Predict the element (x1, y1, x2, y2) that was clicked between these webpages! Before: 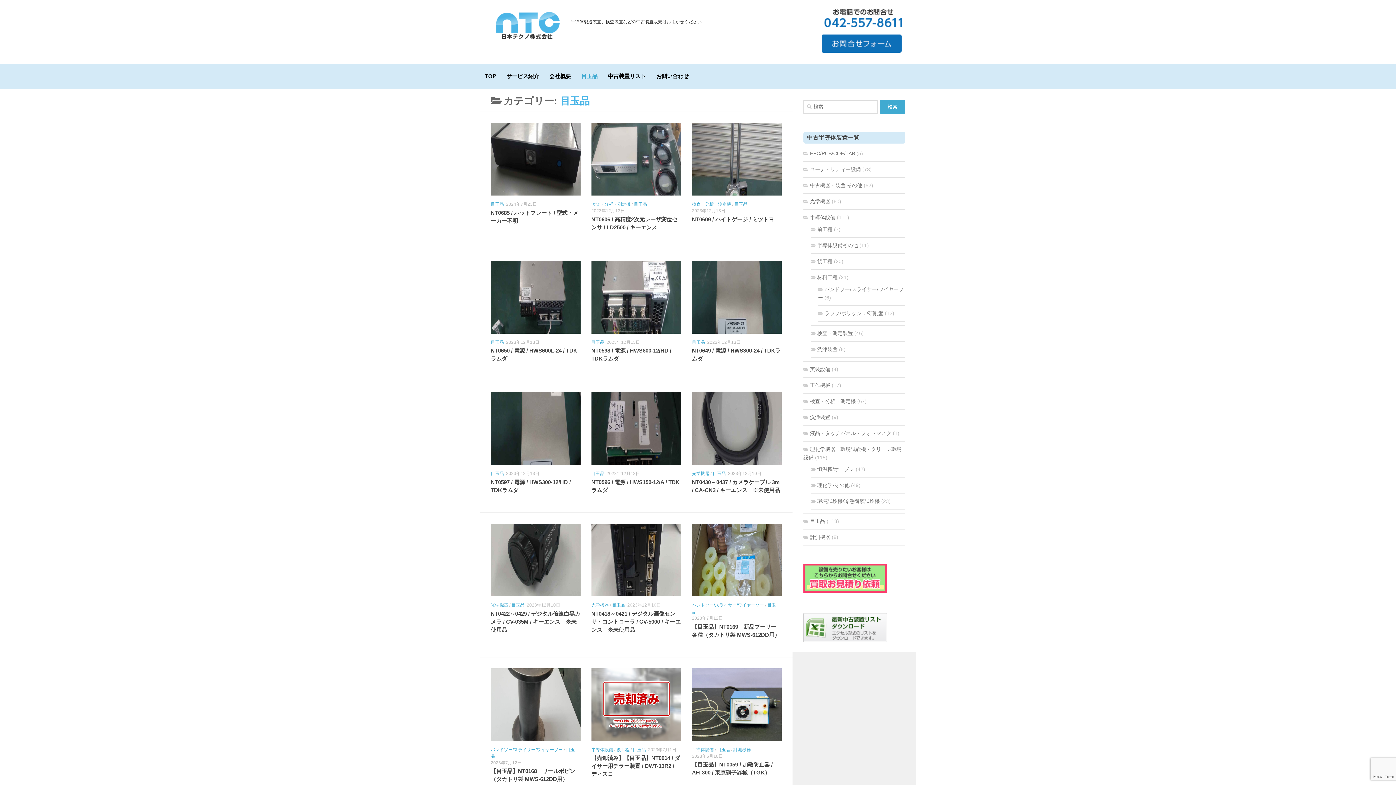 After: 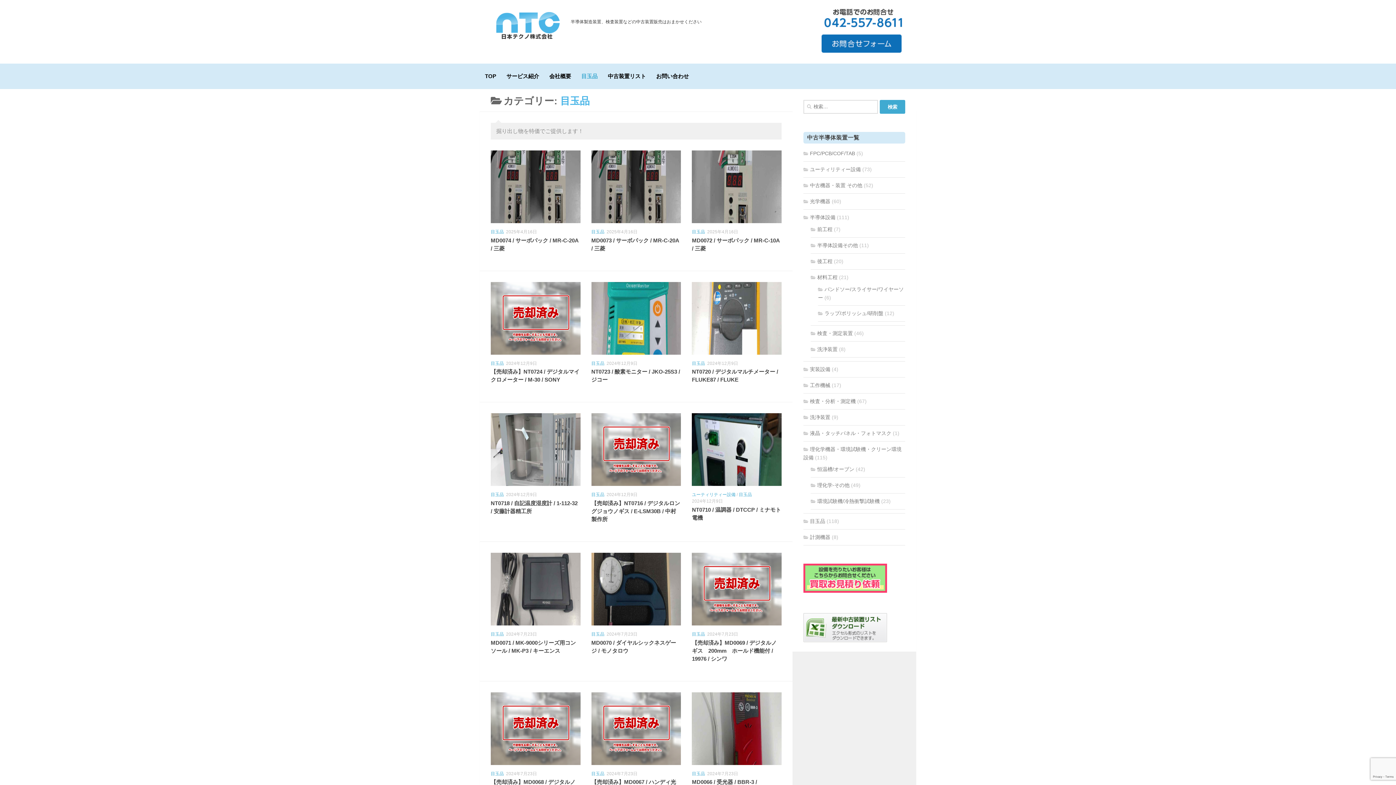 Action: bbox: (576, 67, 602, 85) label: 目玉品